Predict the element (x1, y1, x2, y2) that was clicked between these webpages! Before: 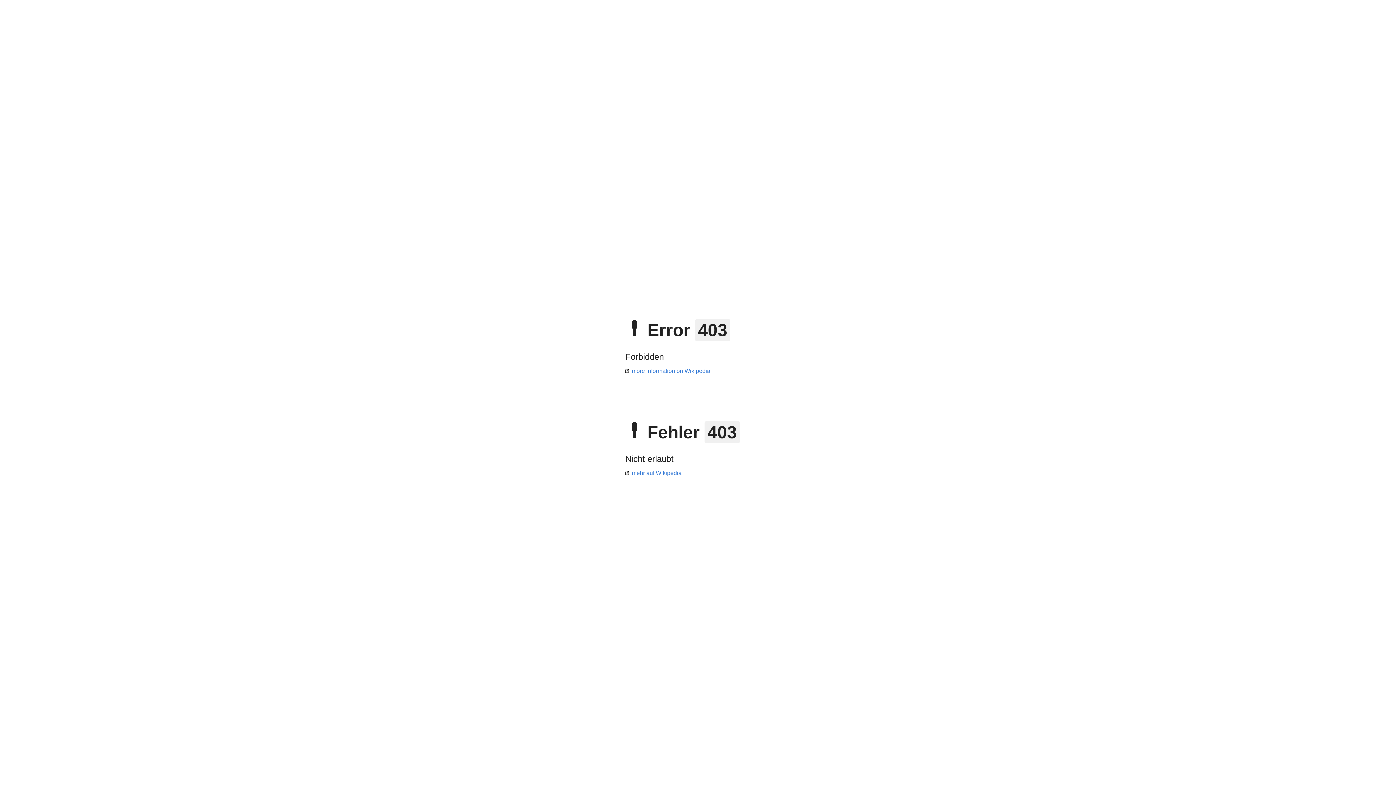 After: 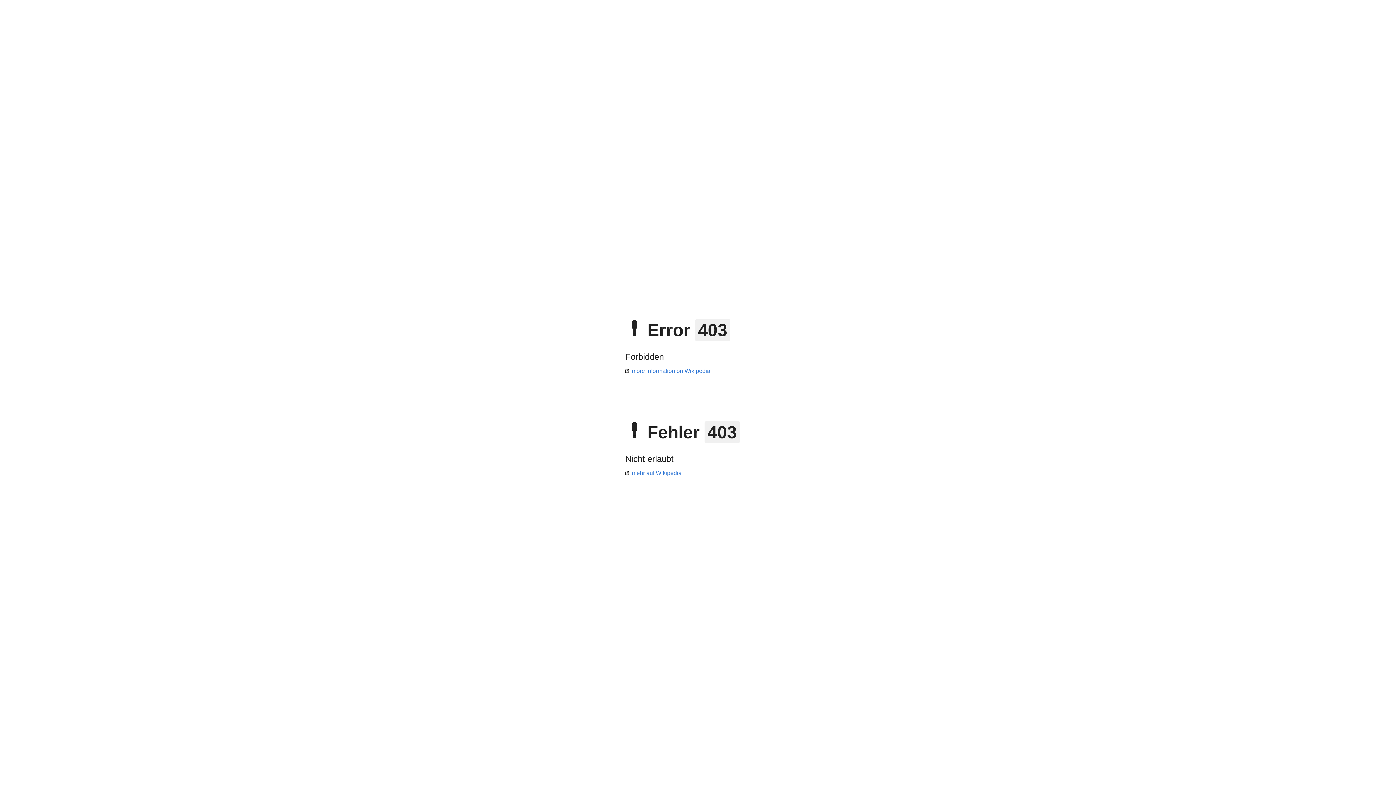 Action: bbox: (625, 470, 681, 476) label: mehr auf Wikipedia